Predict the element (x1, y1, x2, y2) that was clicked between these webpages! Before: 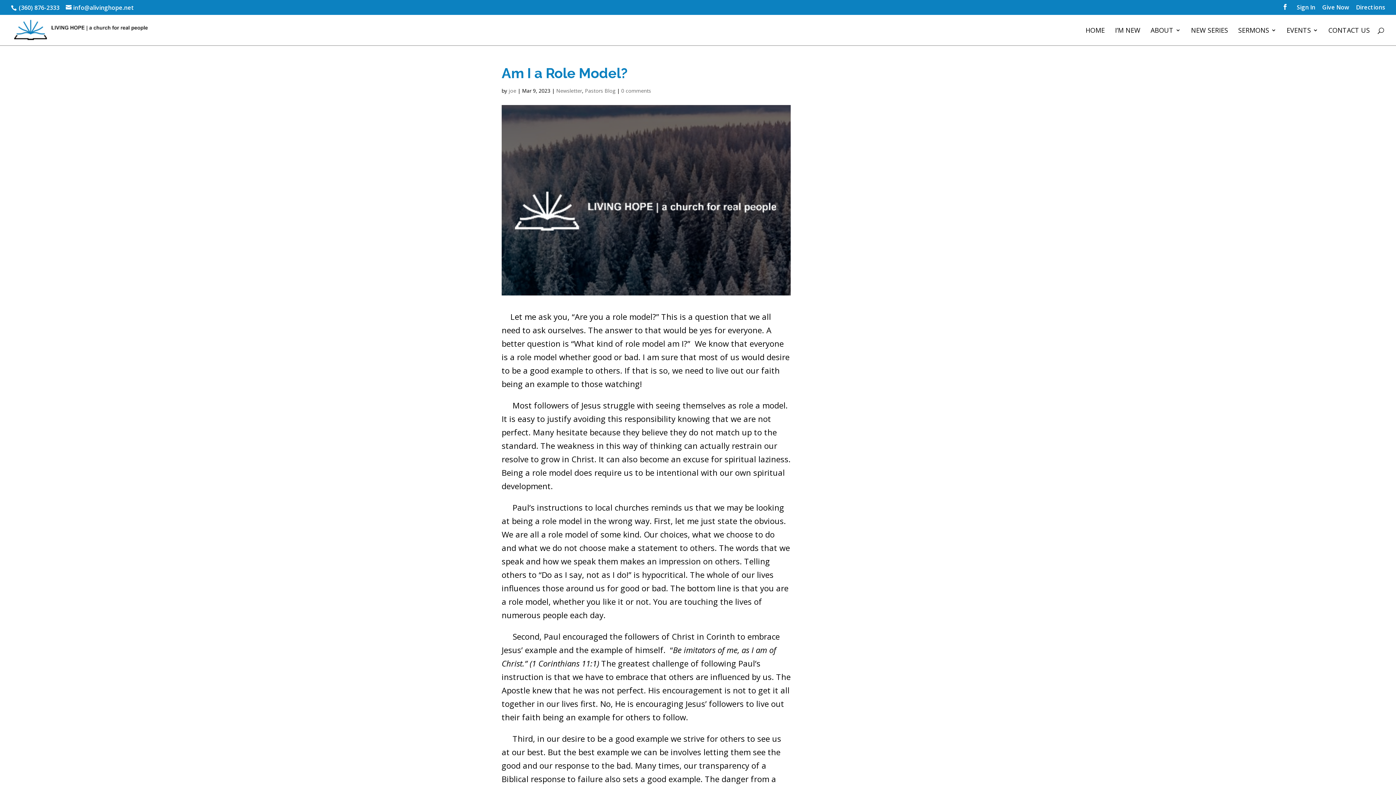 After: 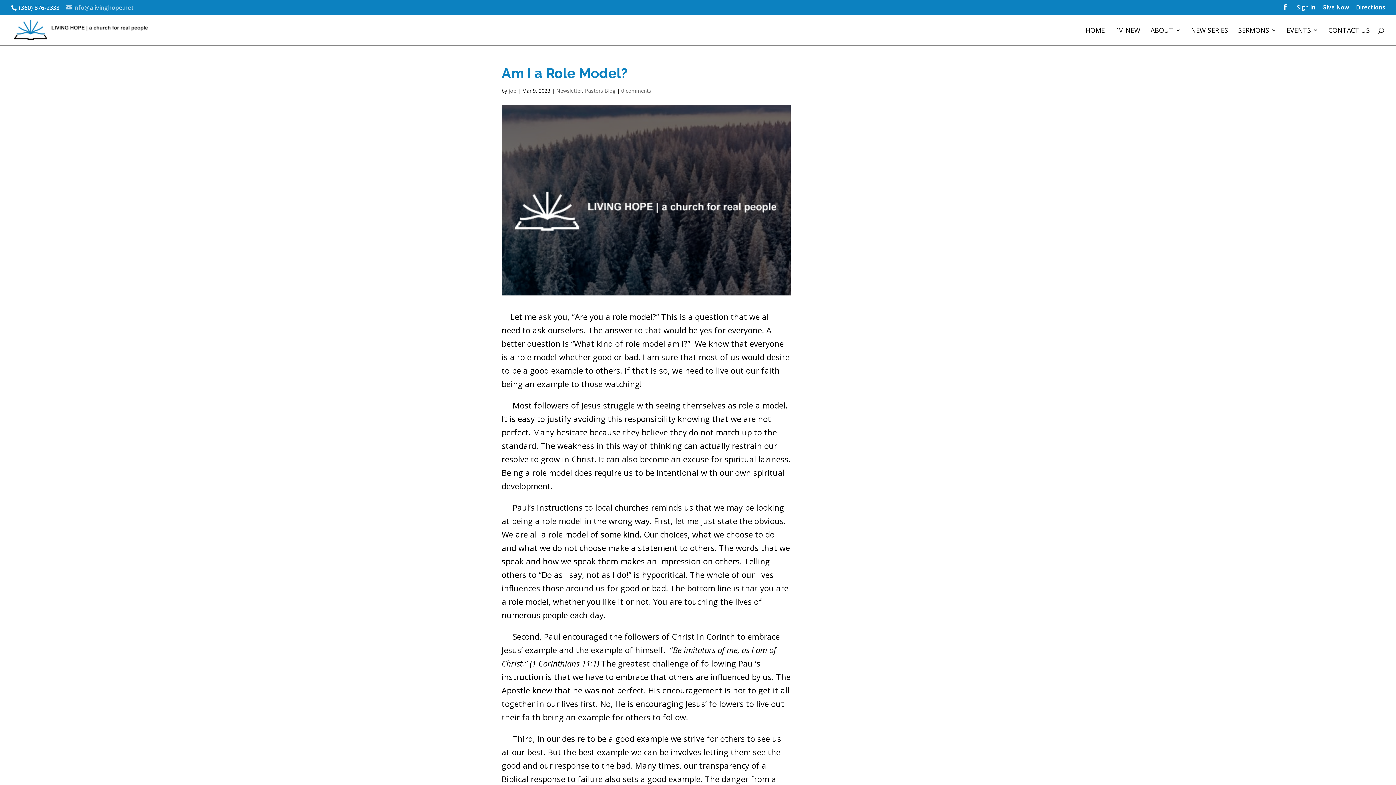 Action: label: info@alivinghope.net bbox: (65, 3, 134, 11)